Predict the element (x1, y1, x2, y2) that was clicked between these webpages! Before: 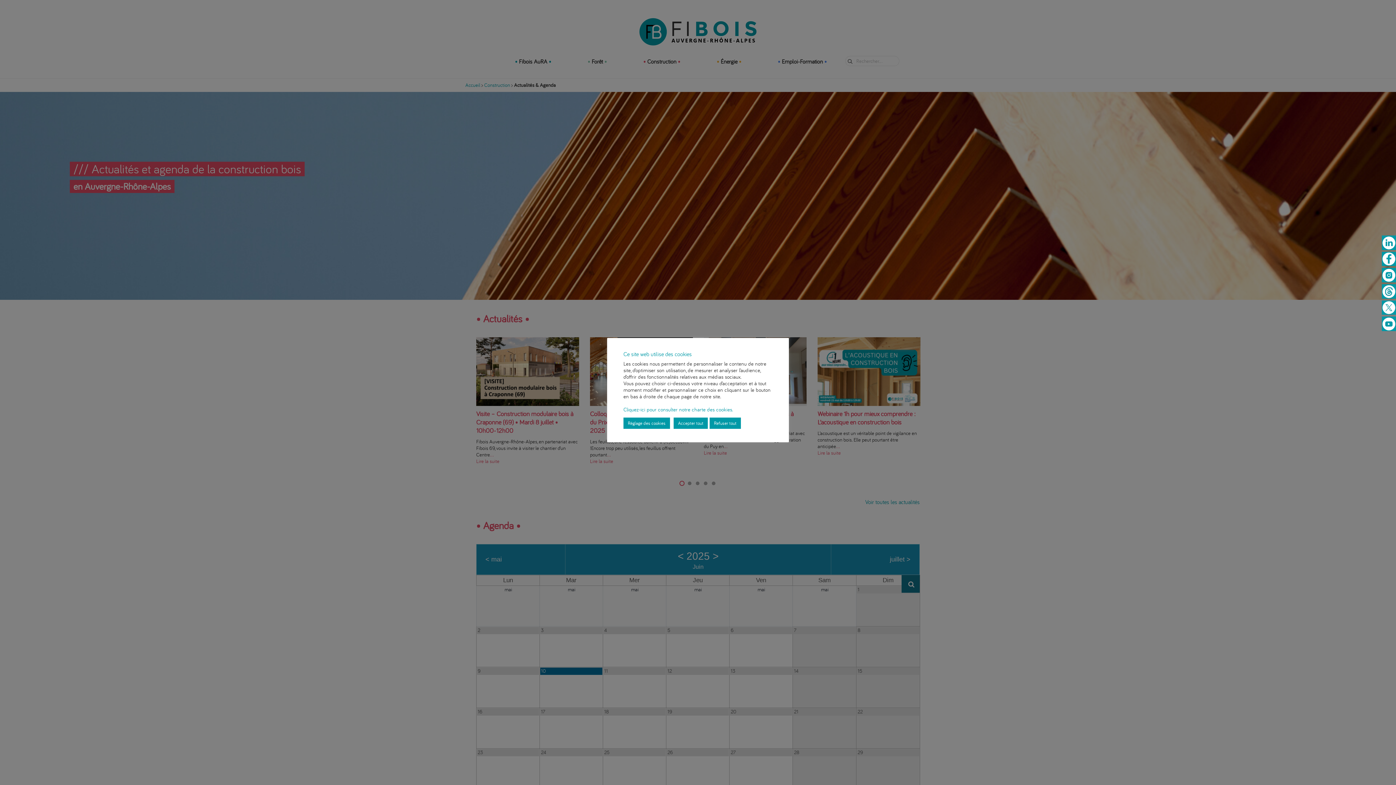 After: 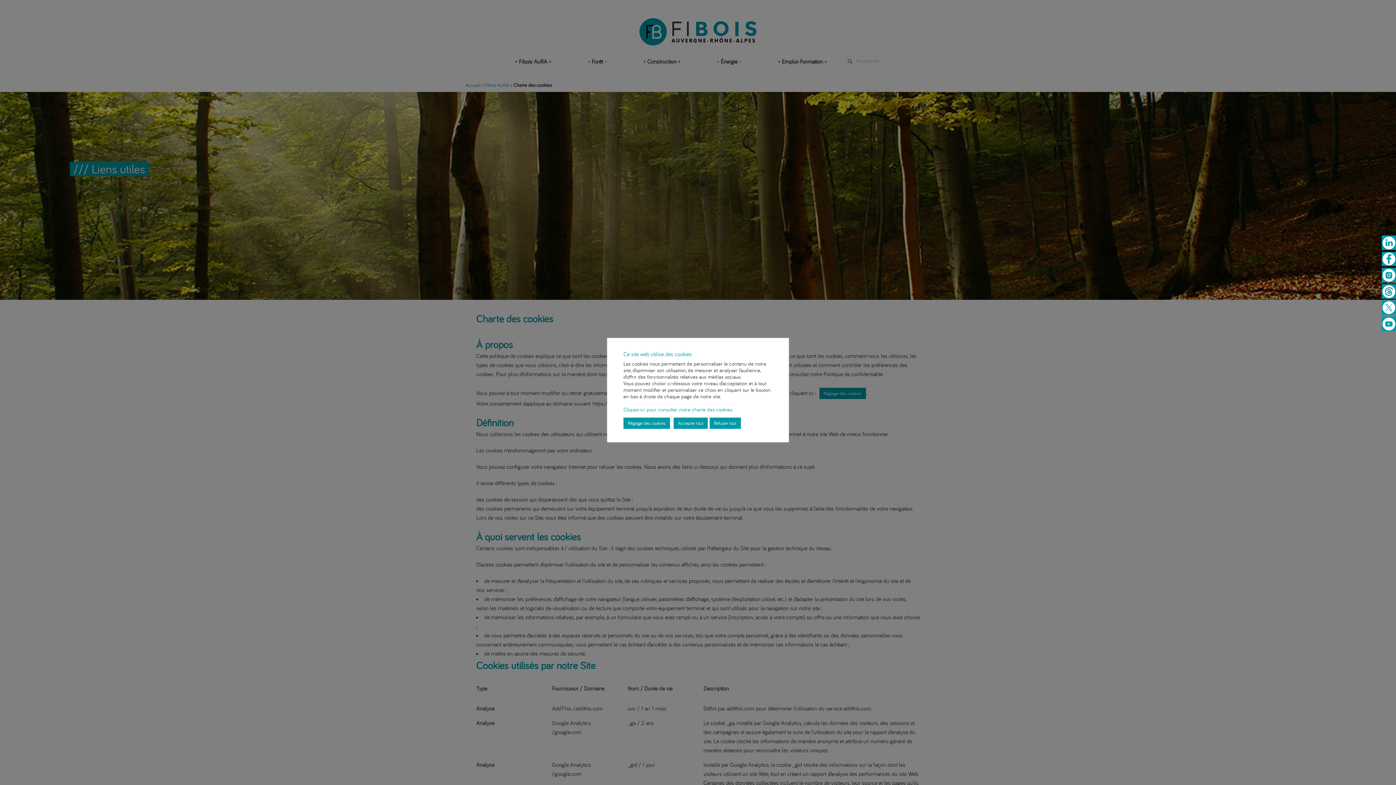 Action: label: Cliquez-ici pour consulter notre charte des cookies. bbox: (623, 406, 733, 412)